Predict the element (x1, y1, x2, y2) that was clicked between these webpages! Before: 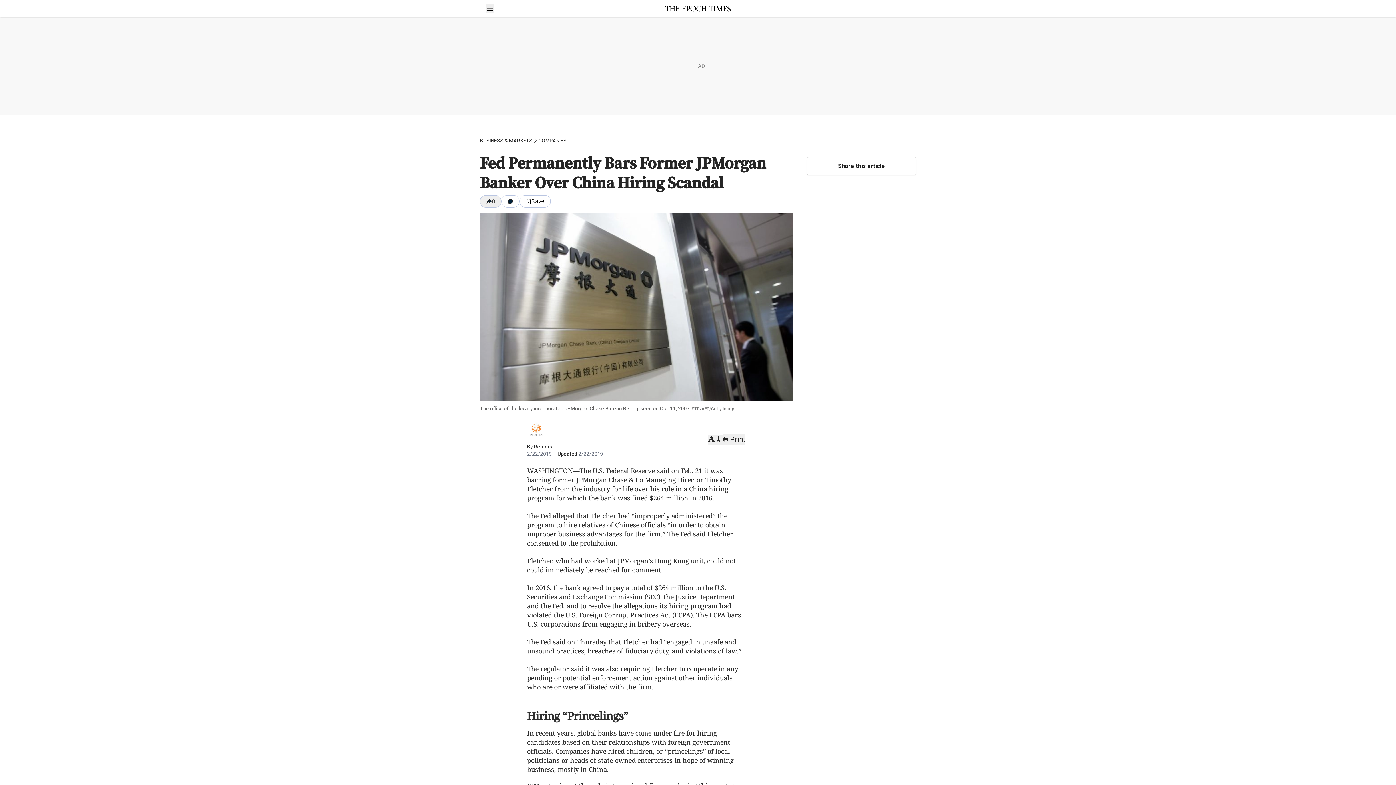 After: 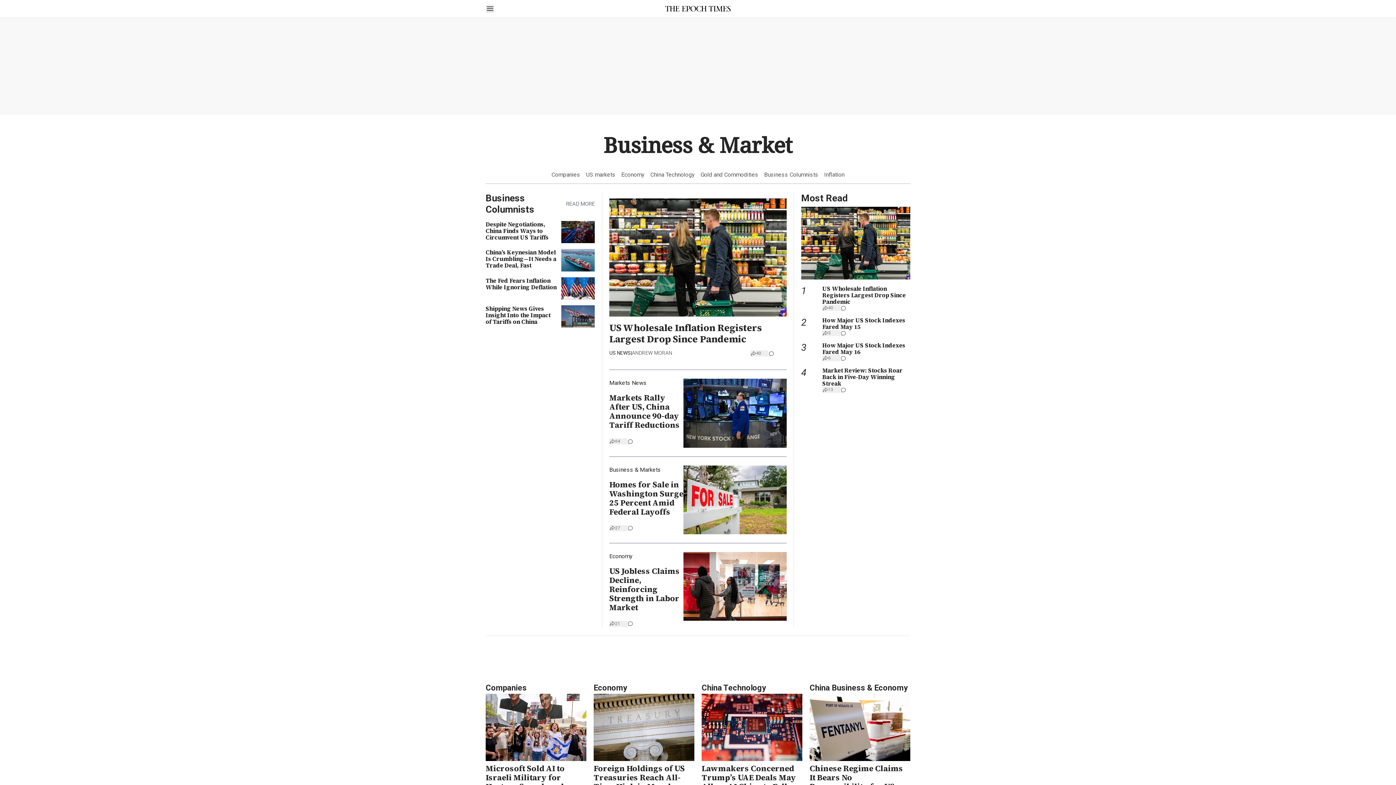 Action: label: BUSINESS & MARKETS bbox: (480, 137, 532, 144)